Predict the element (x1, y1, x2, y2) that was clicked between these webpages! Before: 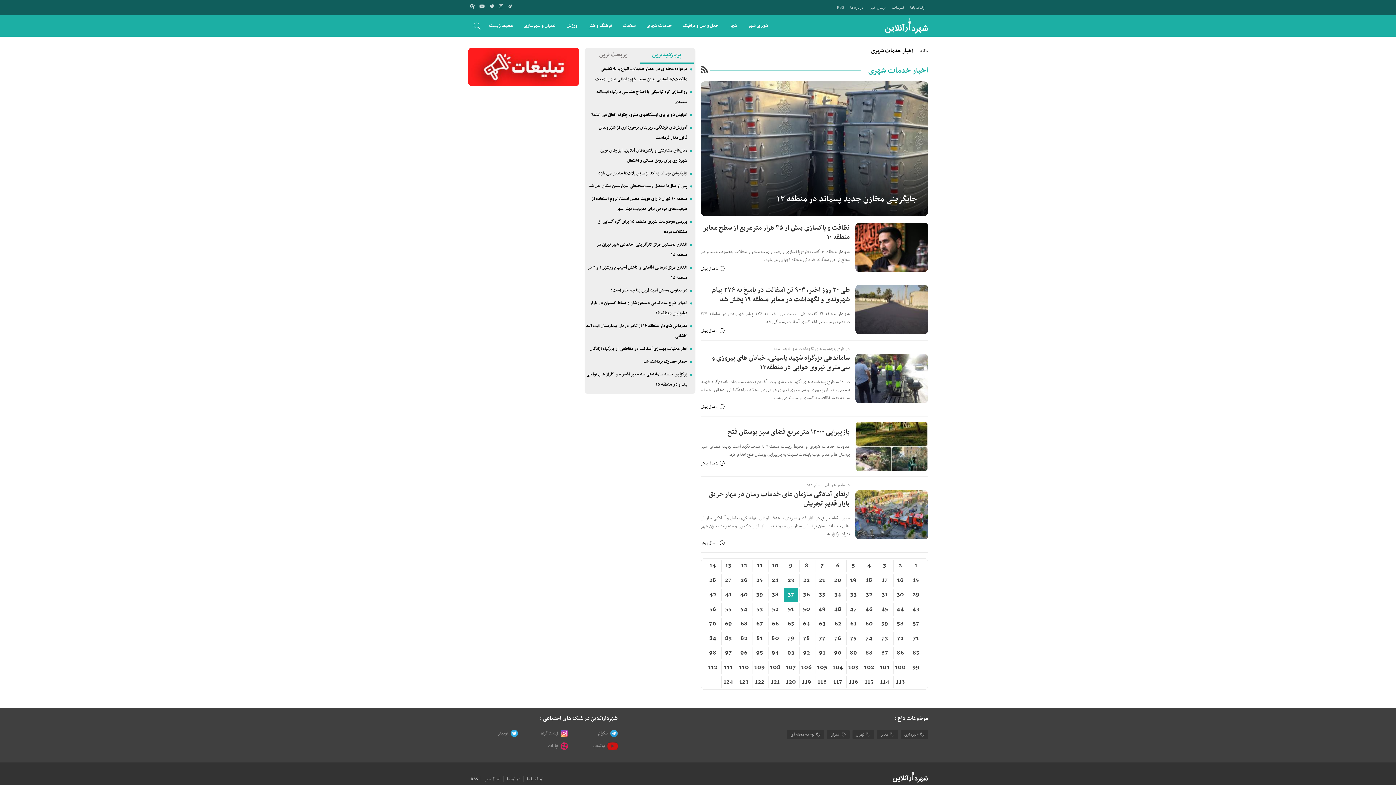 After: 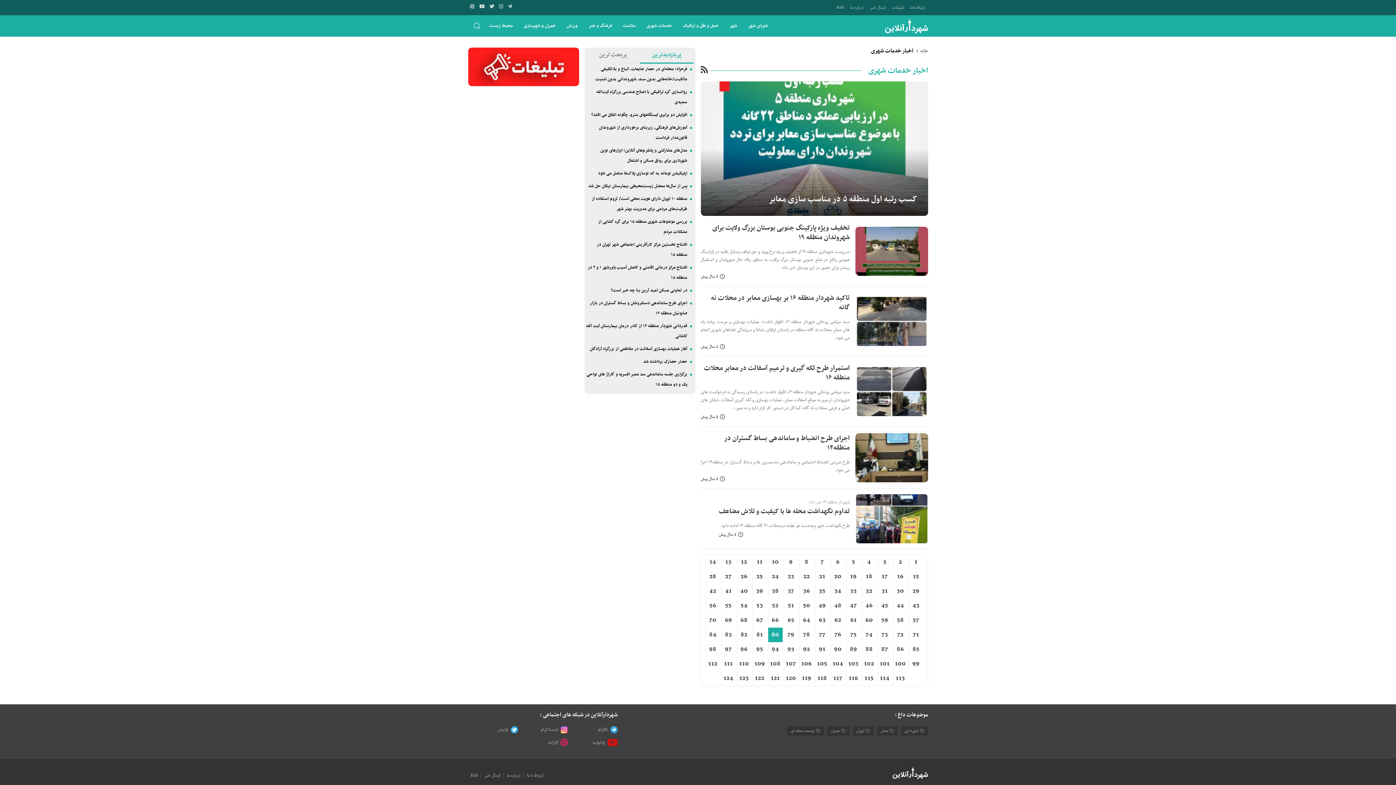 Action: label: 80 bbox: (768, 631, 782, 646)